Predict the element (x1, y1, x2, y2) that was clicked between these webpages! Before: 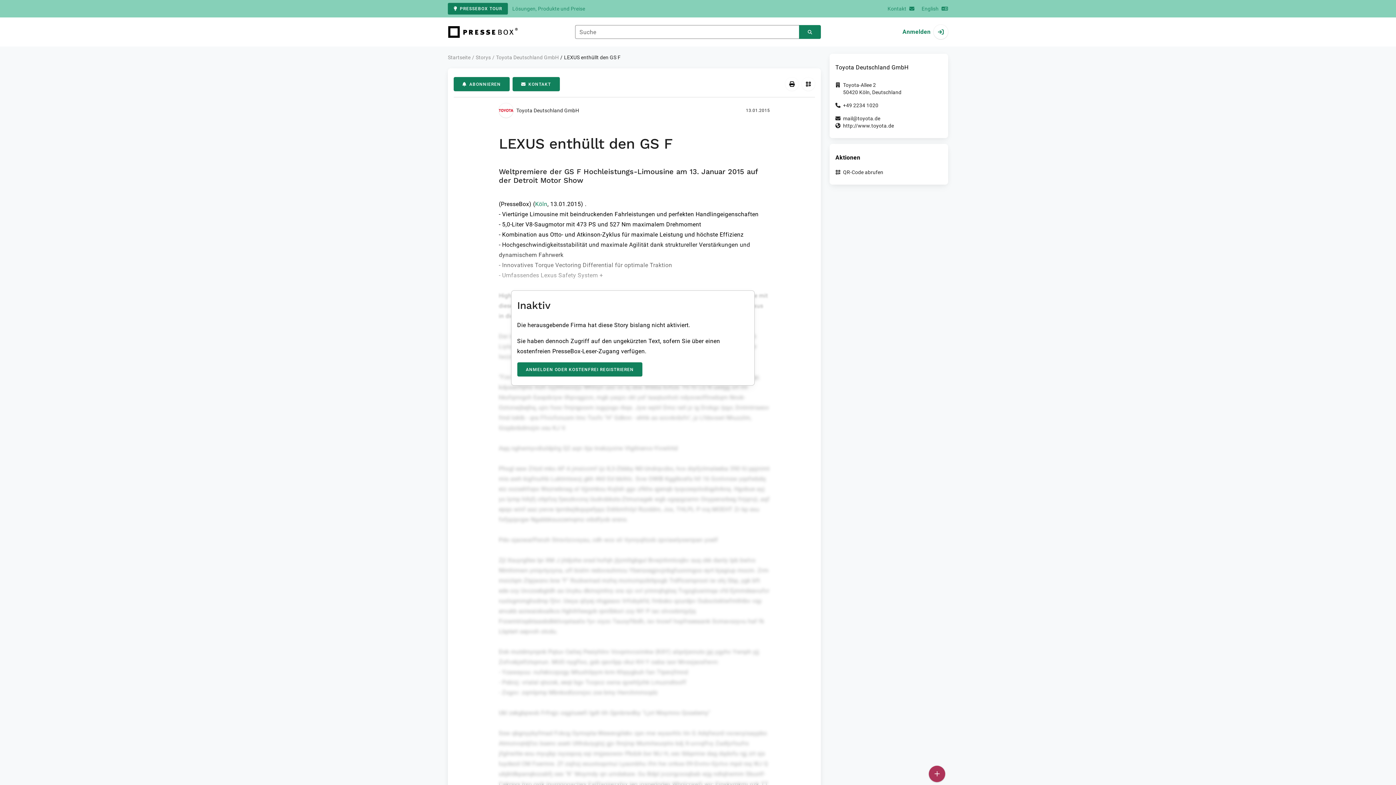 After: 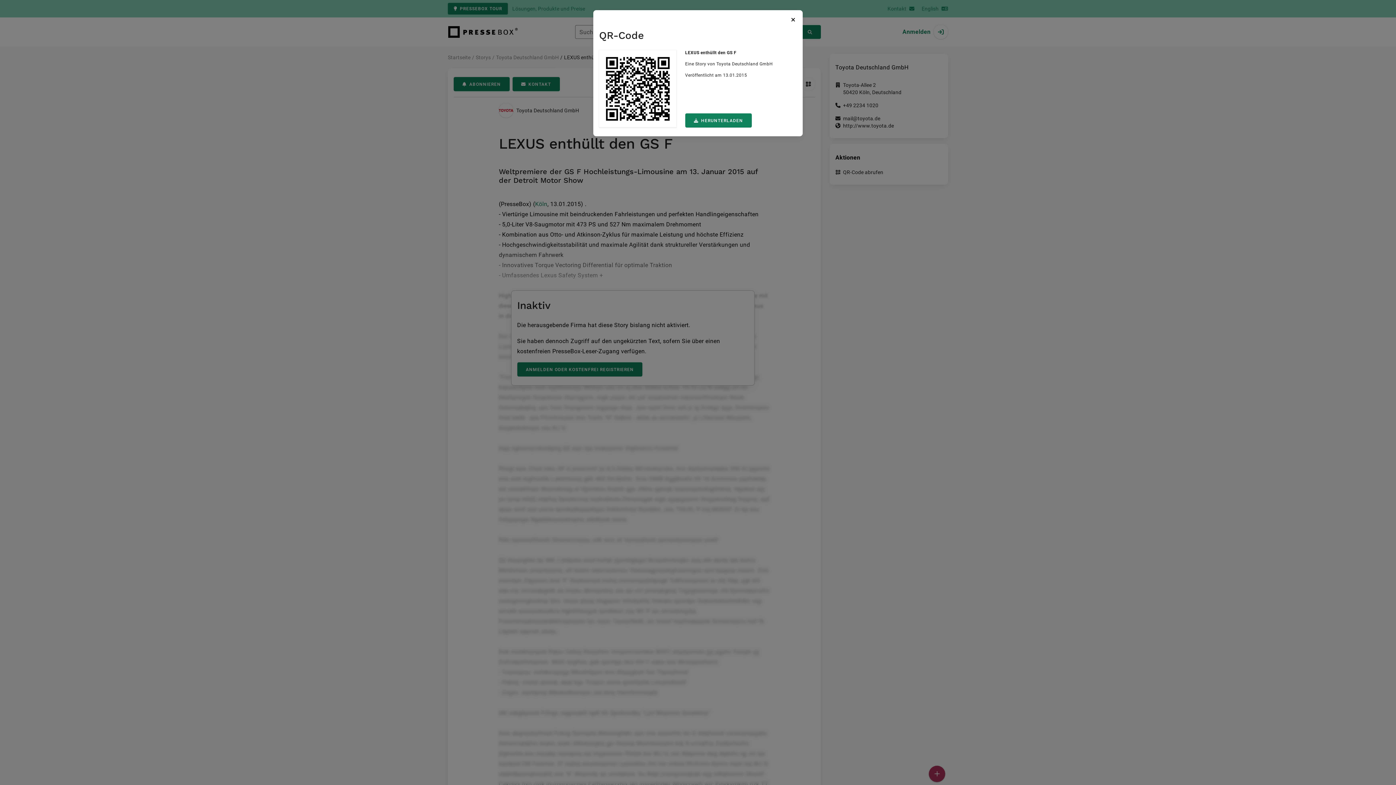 Action: bbox: (801, 77, 815, 90) label: QR-Code abrufen